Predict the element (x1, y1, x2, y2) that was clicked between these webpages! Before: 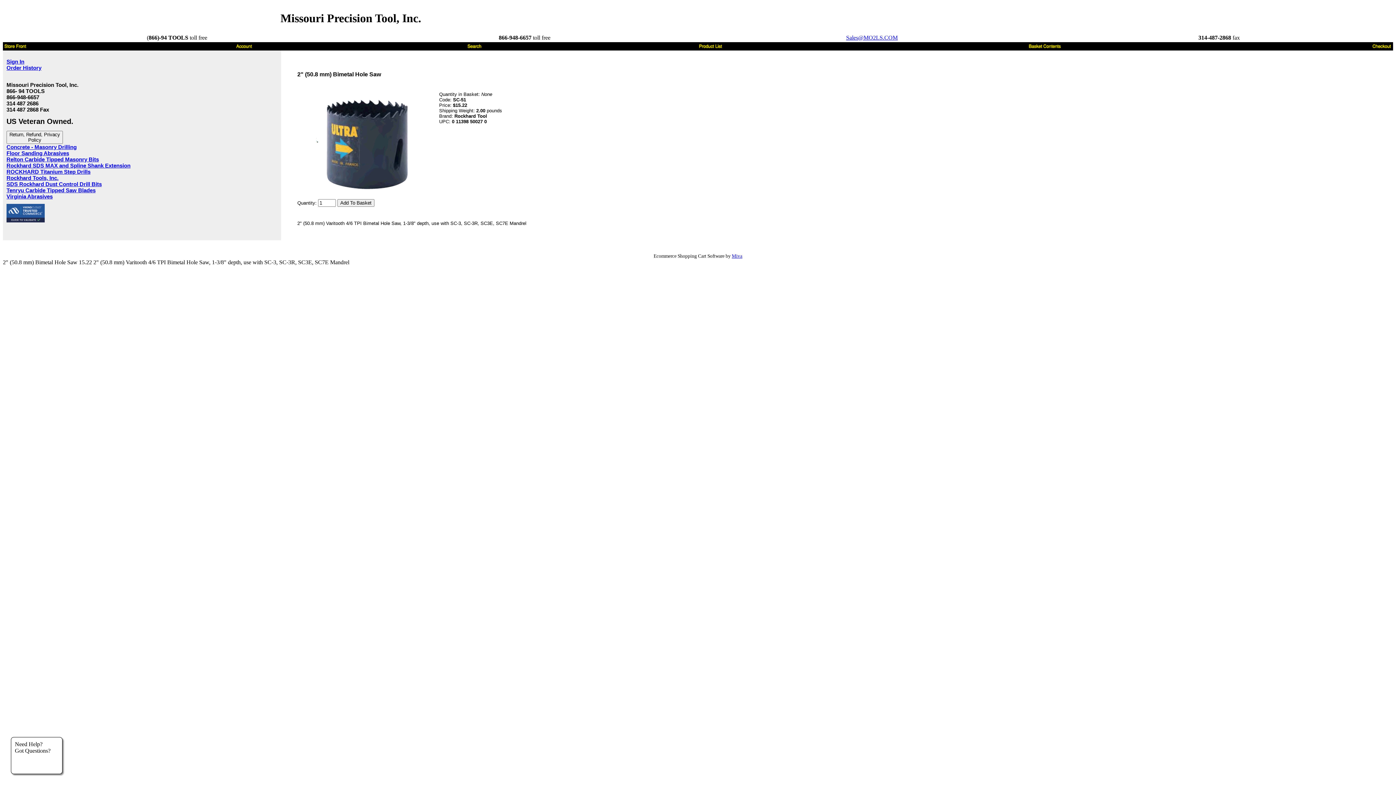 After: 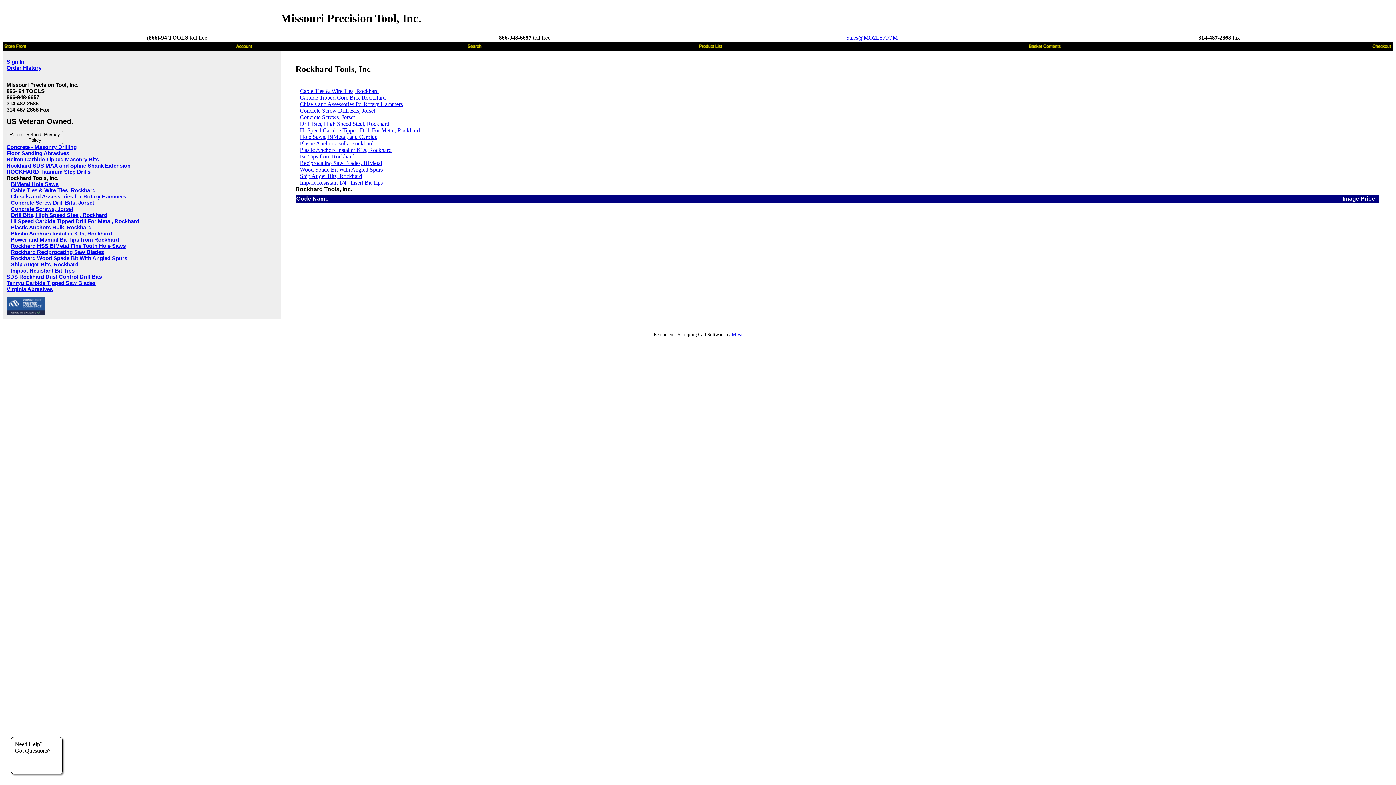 Action: bbox: (6, 174, 58, 180) label: Rockhard Tools, Inc.